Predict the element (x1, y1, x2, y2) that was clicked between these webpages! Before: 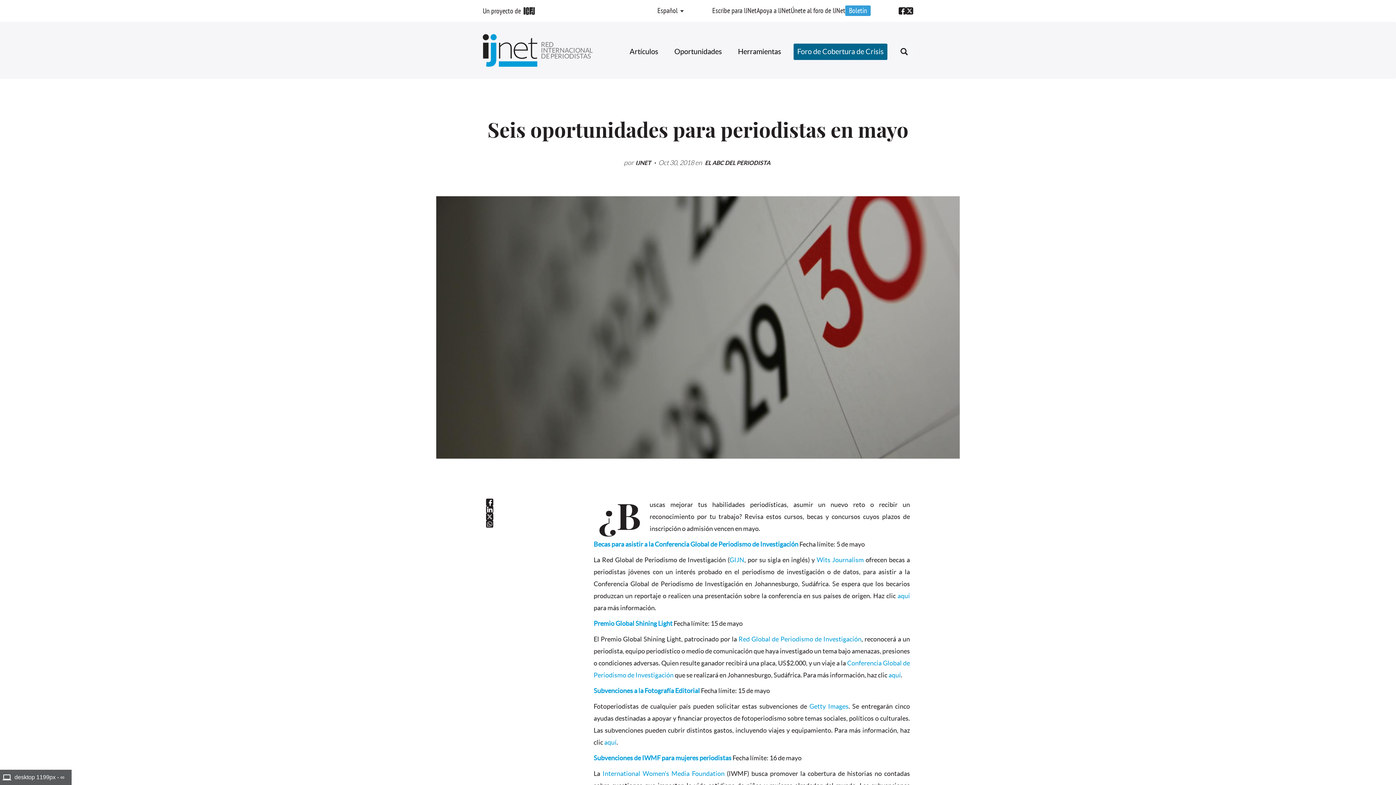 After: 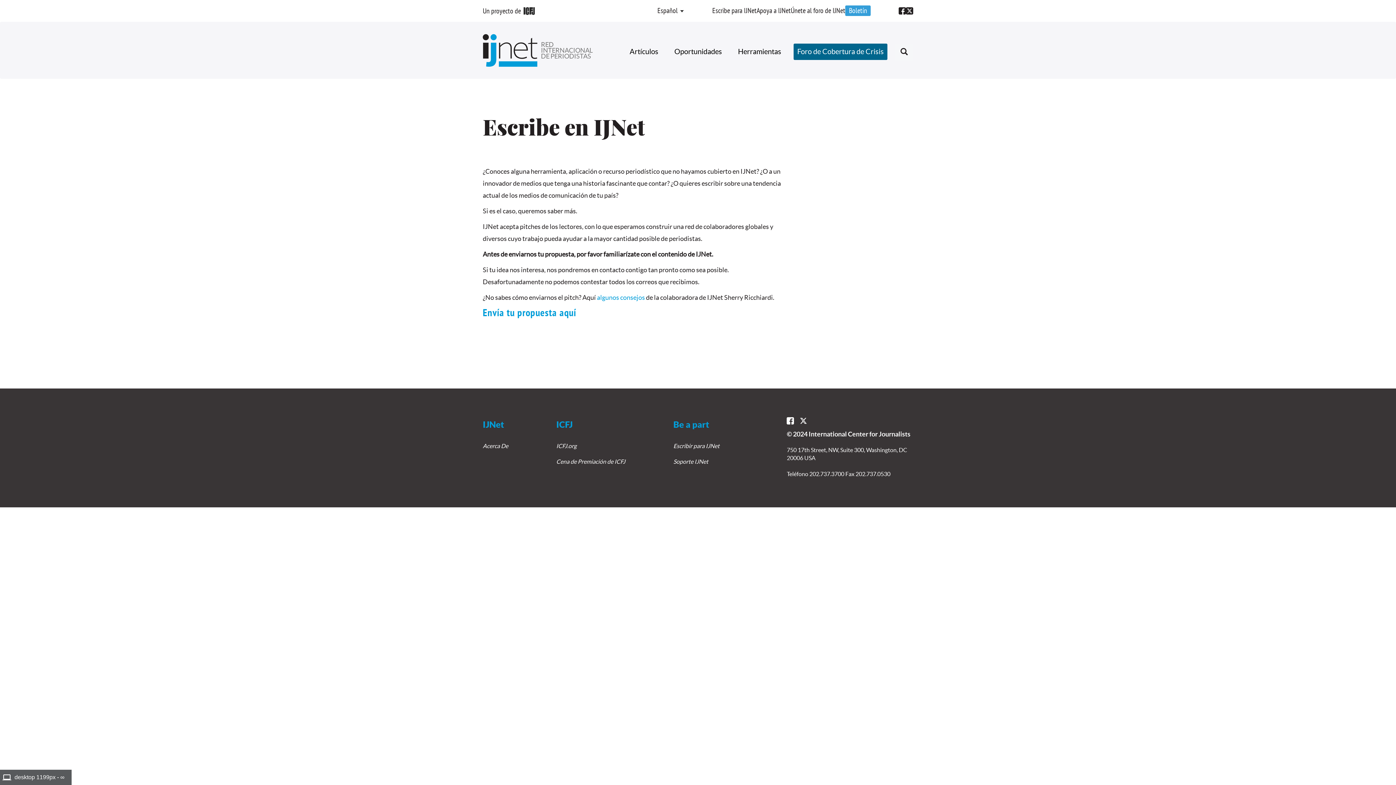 Action: label: Escribe para IJNet bbox: (712, 7, 756, 15)